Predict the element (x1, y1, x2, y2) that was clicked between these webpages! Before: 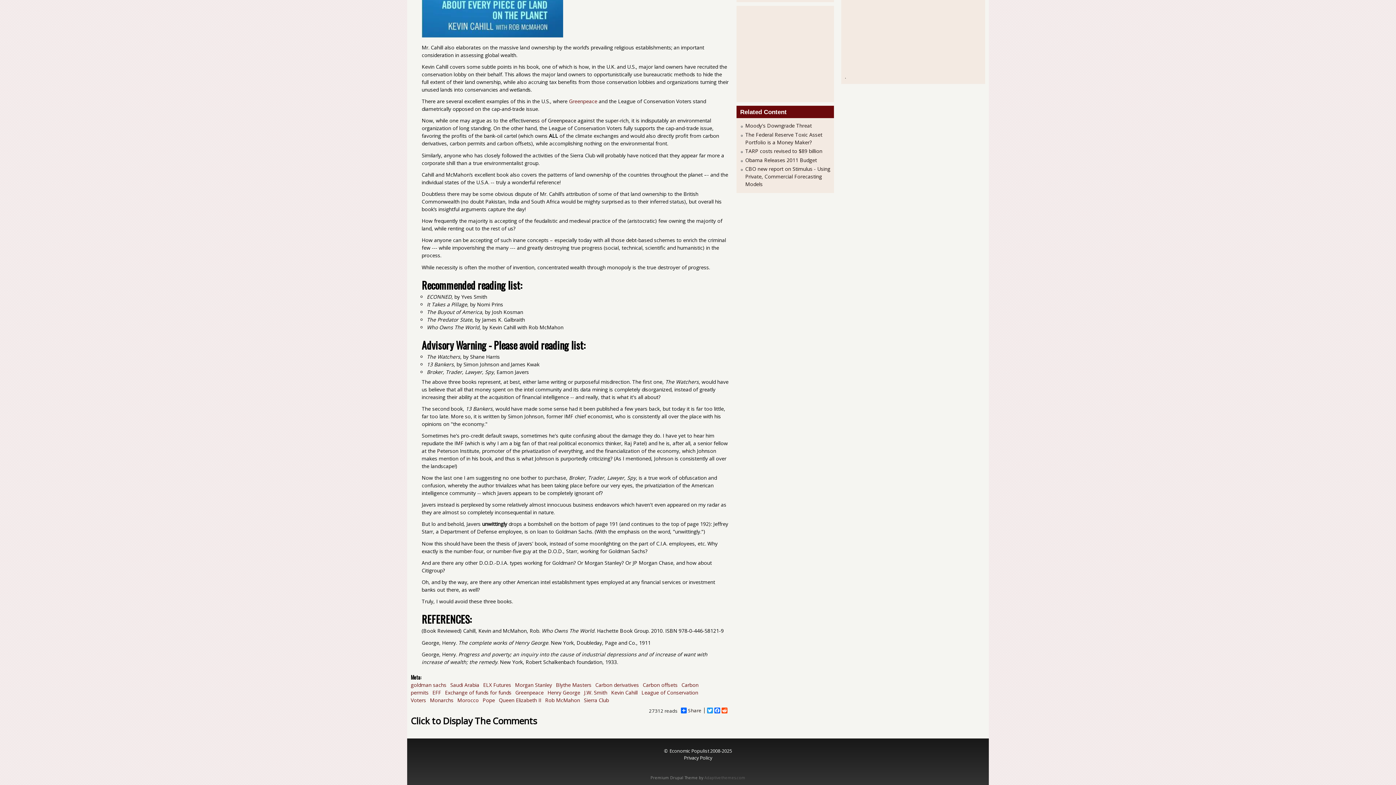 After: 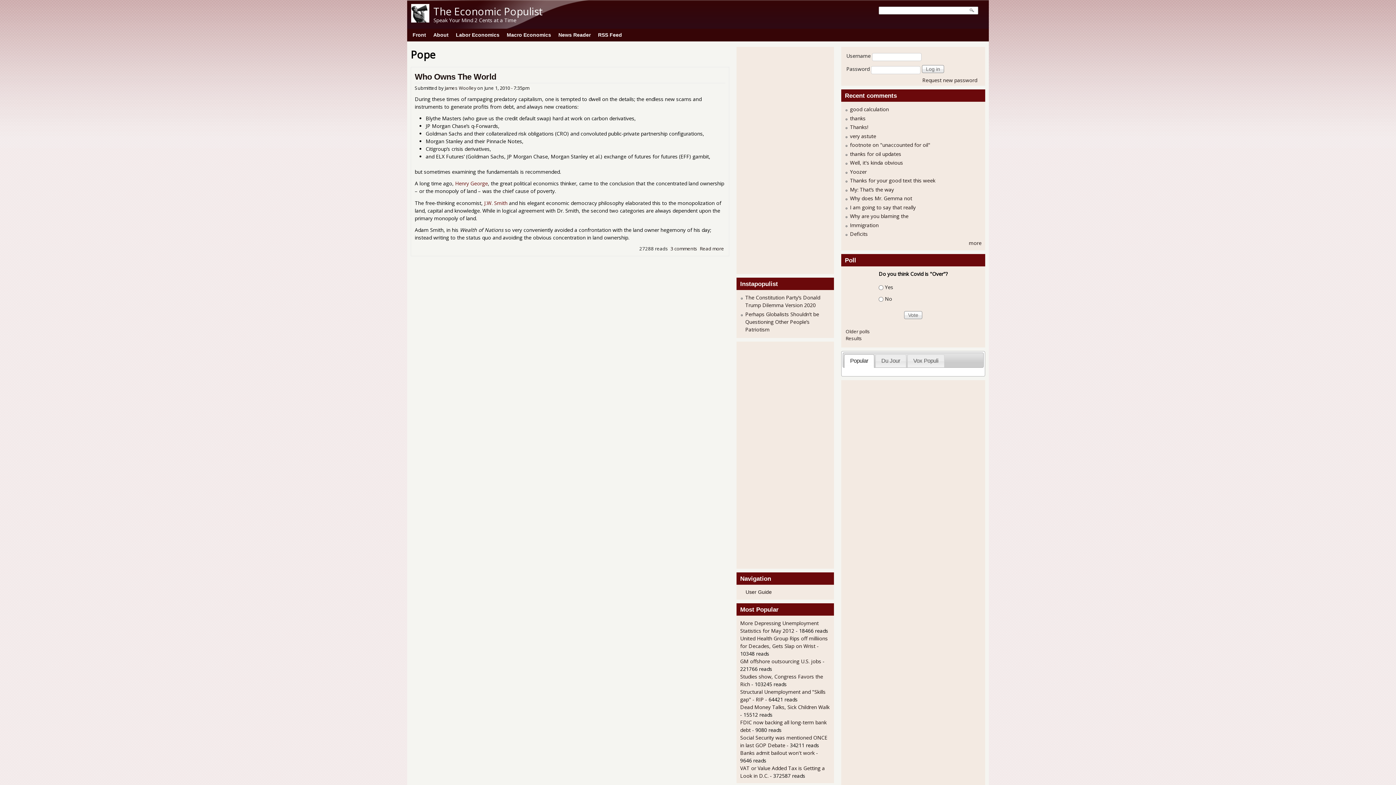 Action: bbox: (482, 697, 495, 703) label: Pope